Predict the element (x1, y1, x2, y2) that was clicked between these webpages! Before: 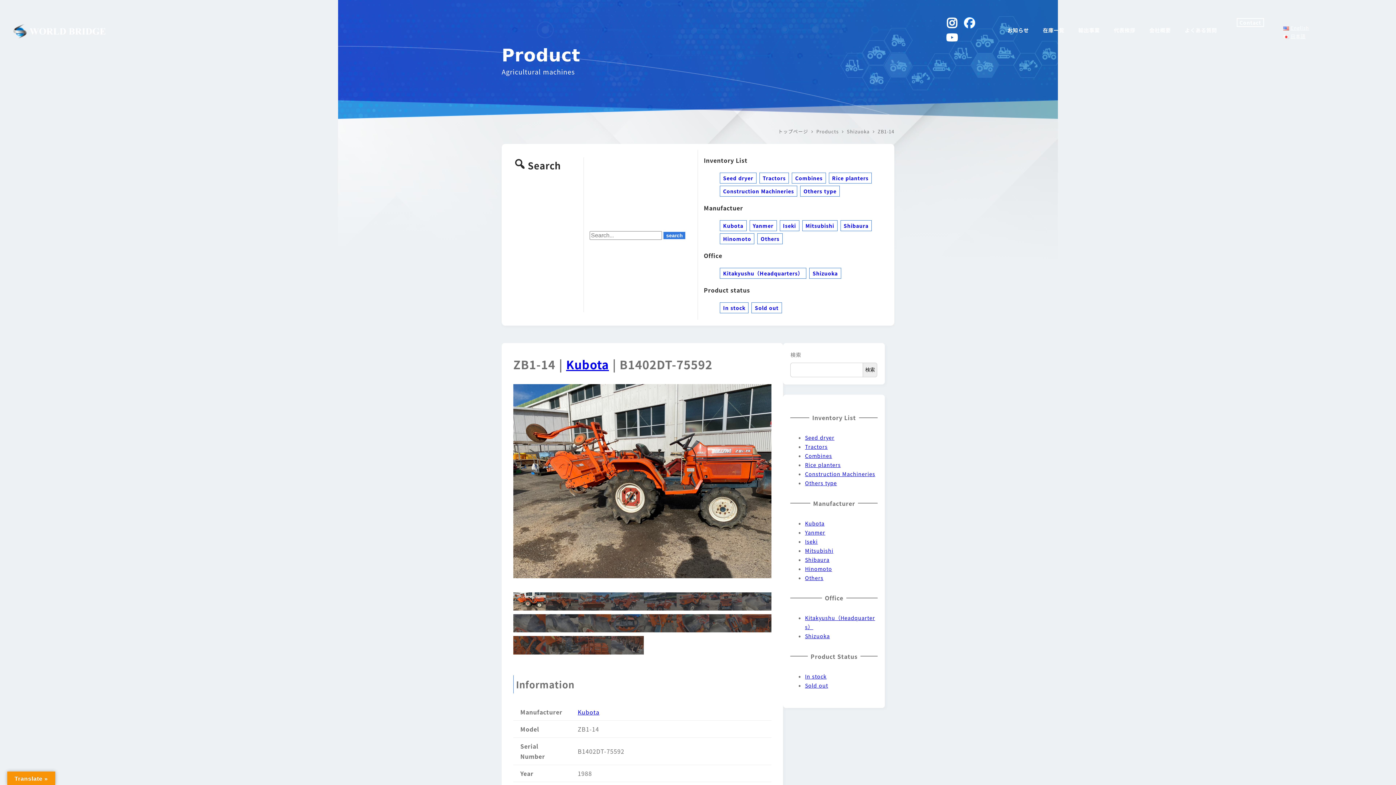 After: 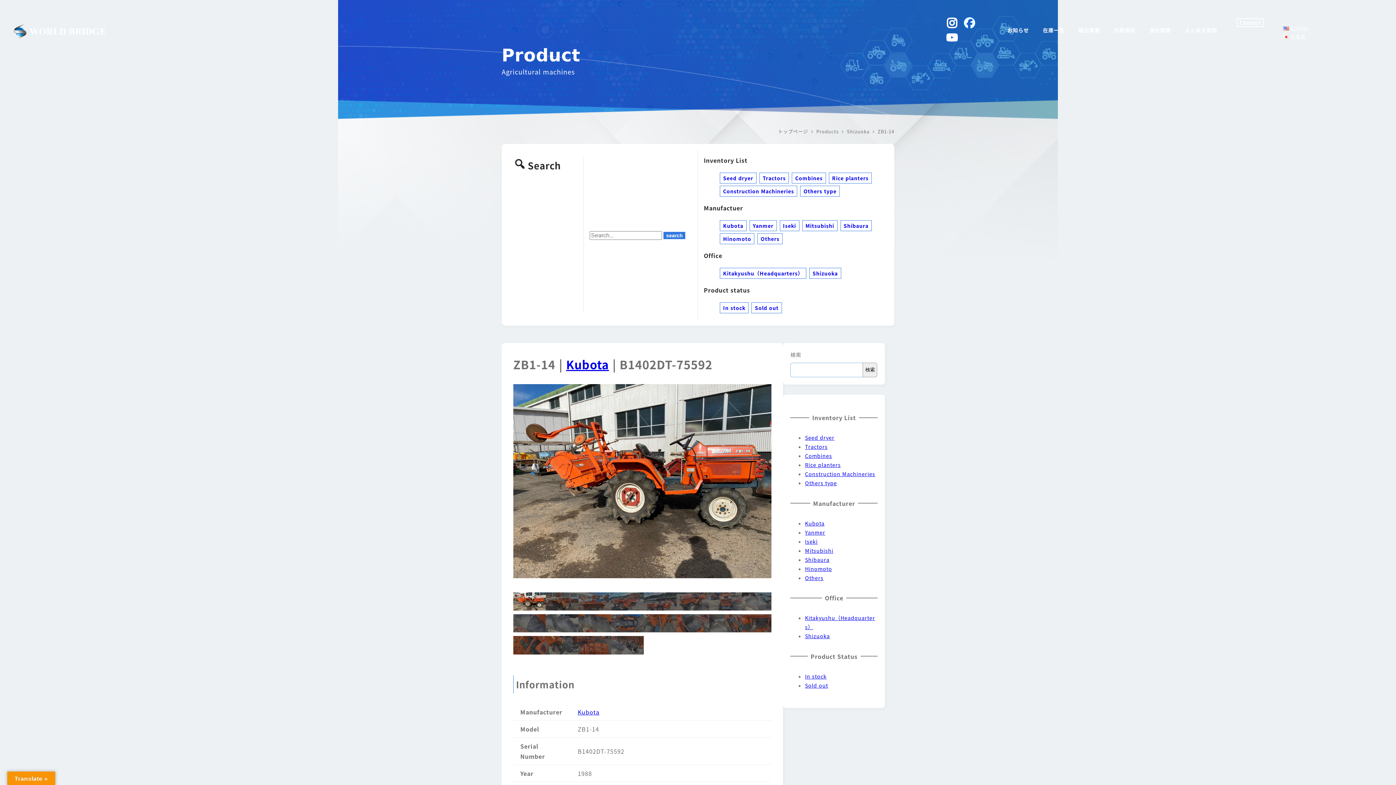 Action: label: 検索 bbox: (863, 363, 877, 377)